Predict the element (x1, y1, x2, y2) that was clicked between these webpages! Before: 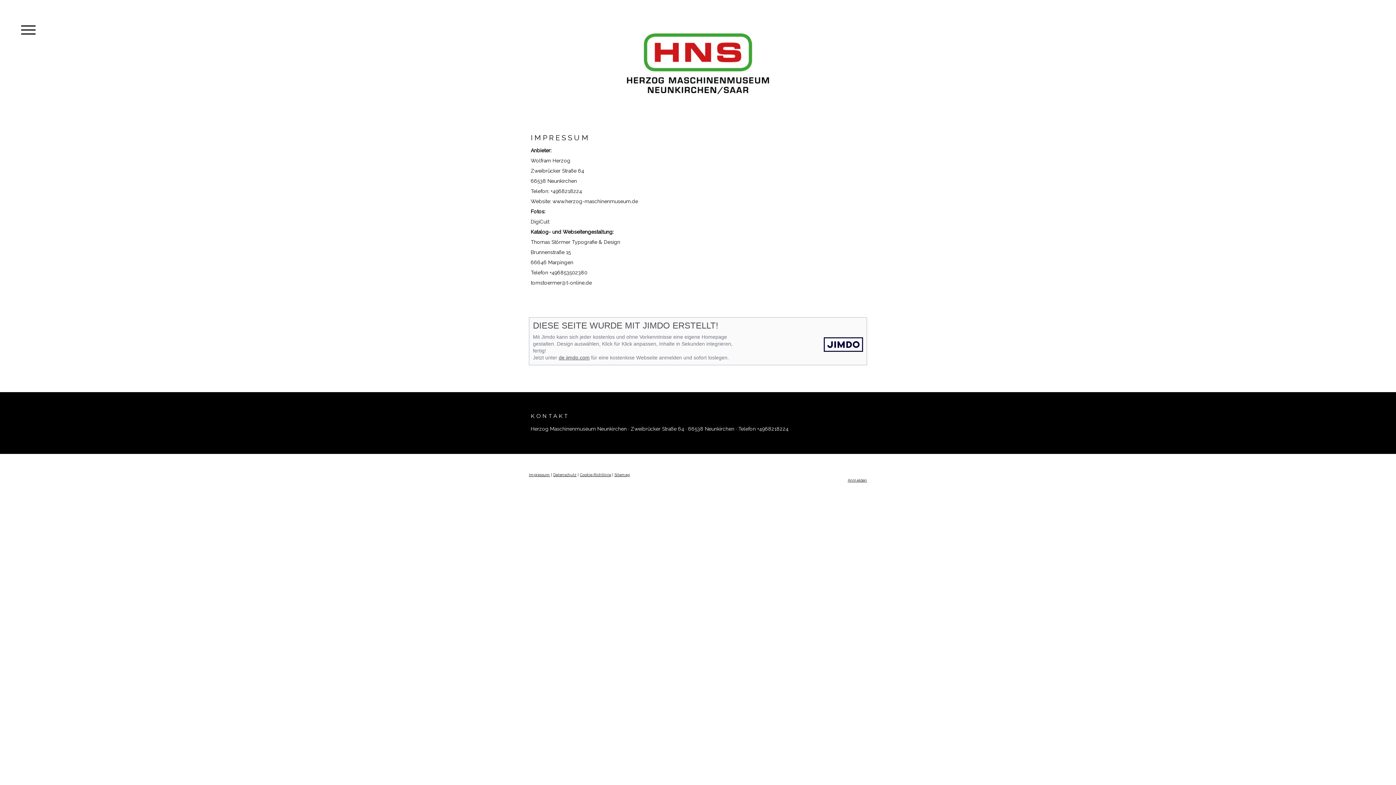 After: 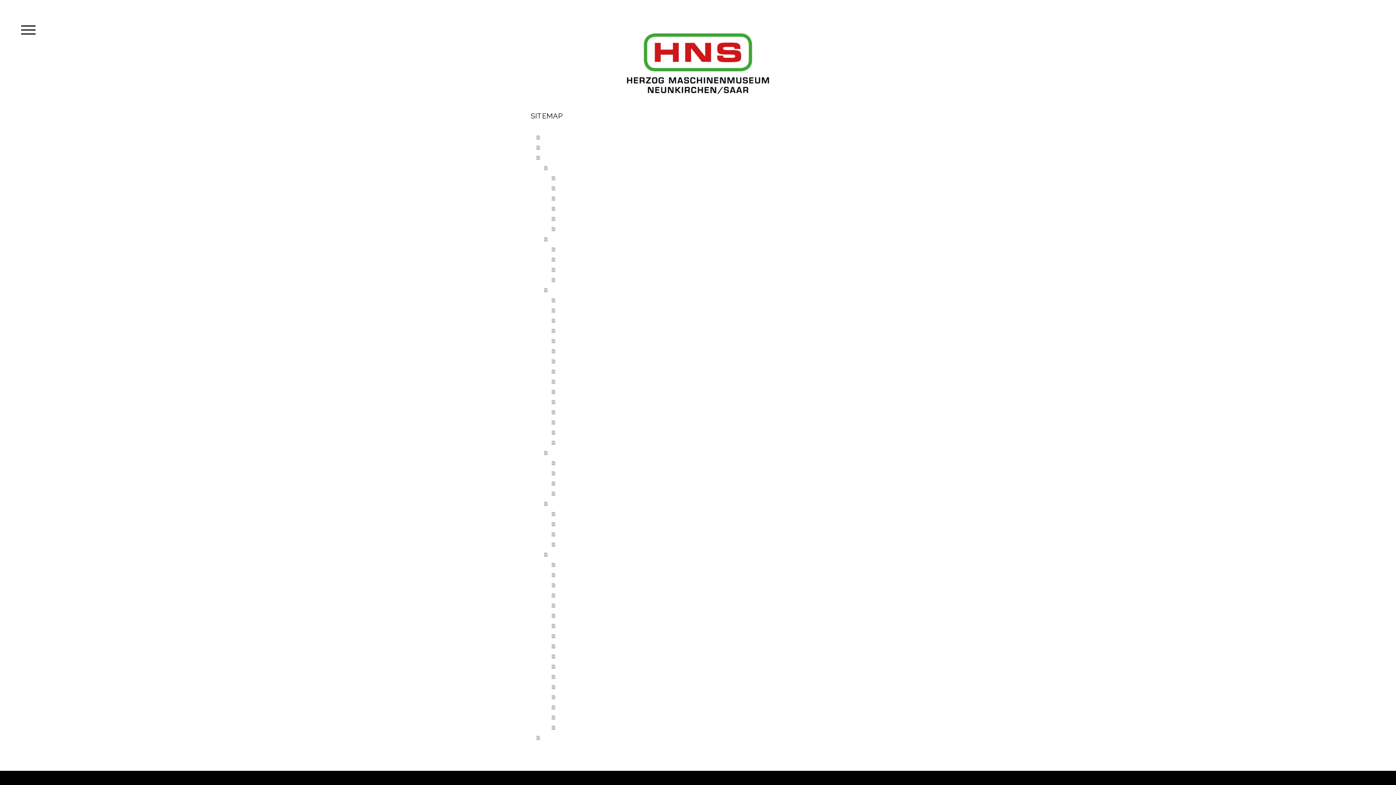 Action: label: Sitemap bbox: (614, 472, 629, 477)